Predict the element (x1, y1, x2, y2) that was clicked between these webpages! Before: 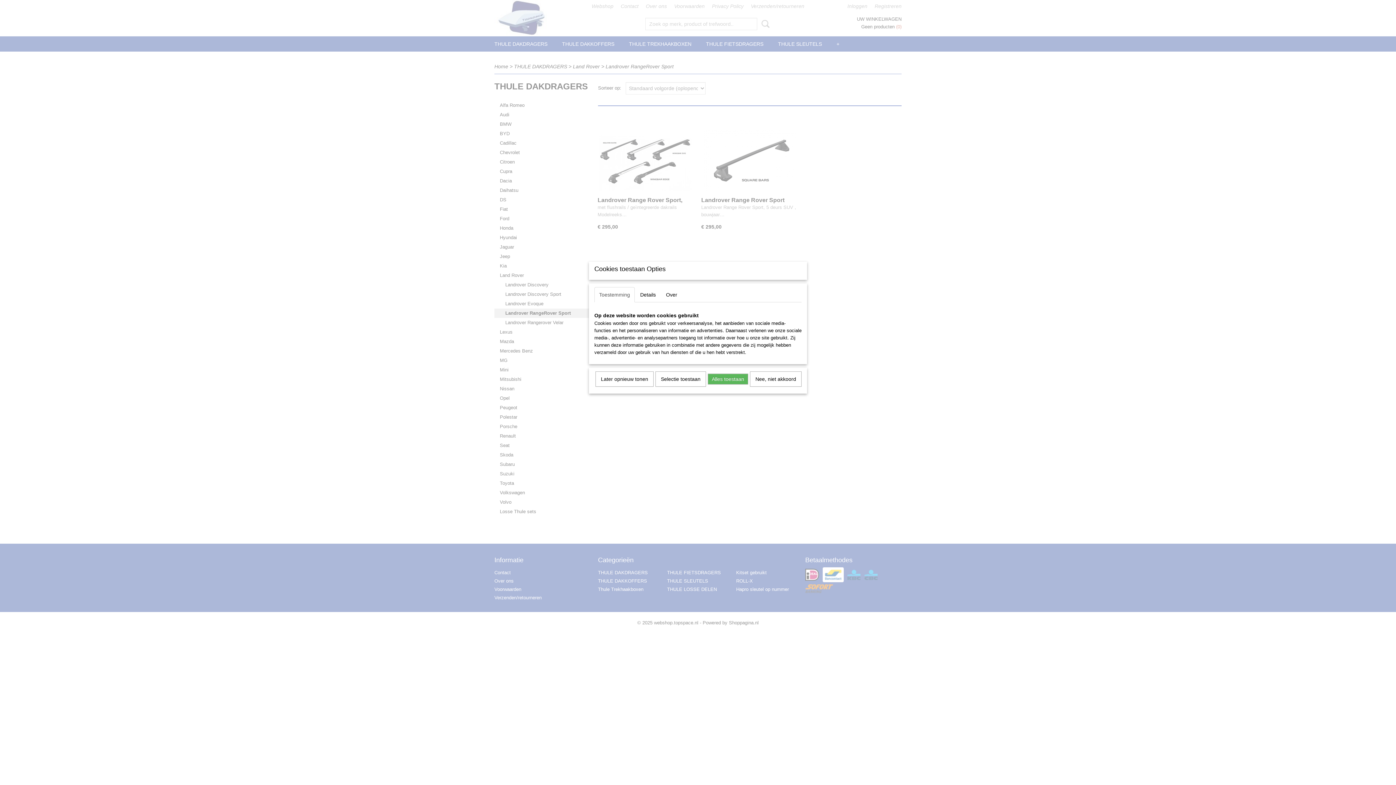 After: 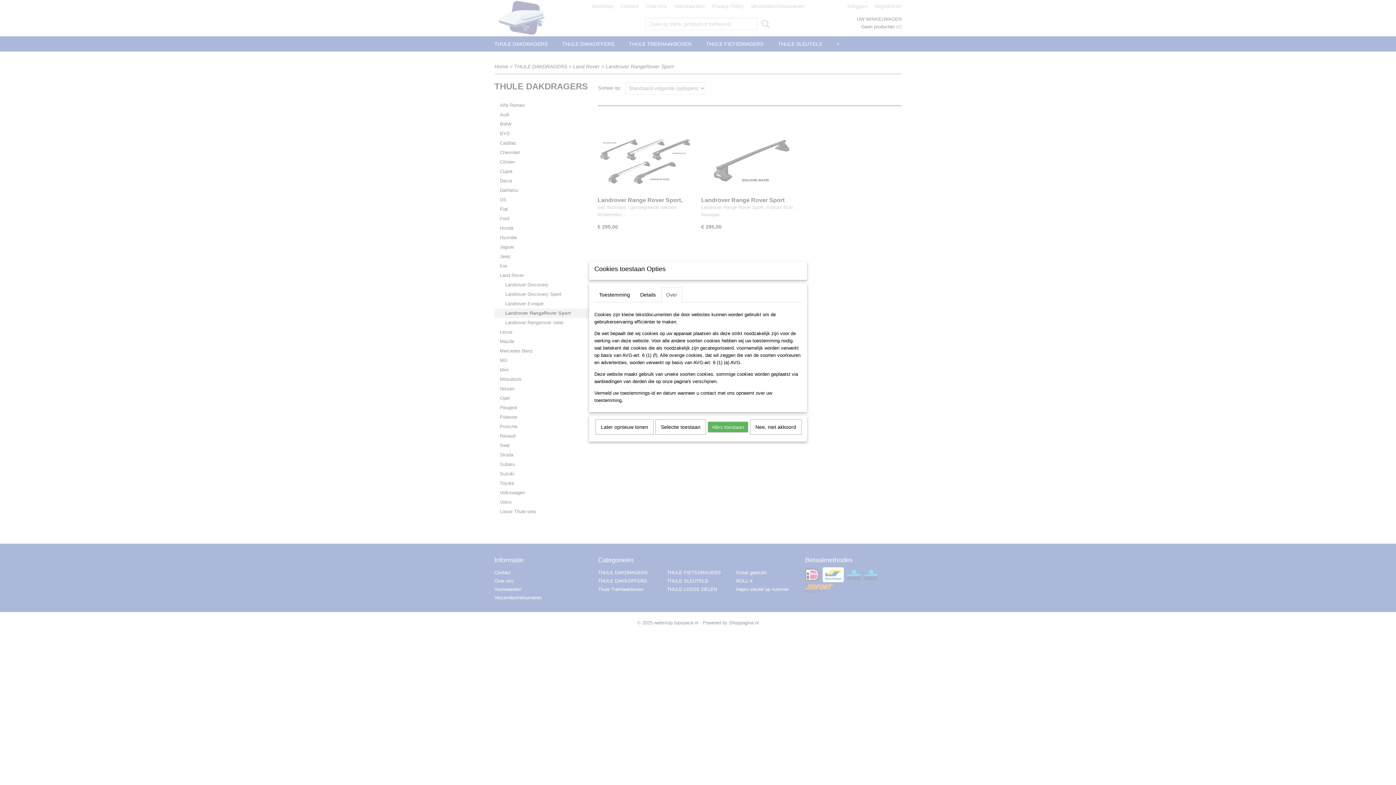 Action: label: Over bbox: (661, 287, 682, 302)